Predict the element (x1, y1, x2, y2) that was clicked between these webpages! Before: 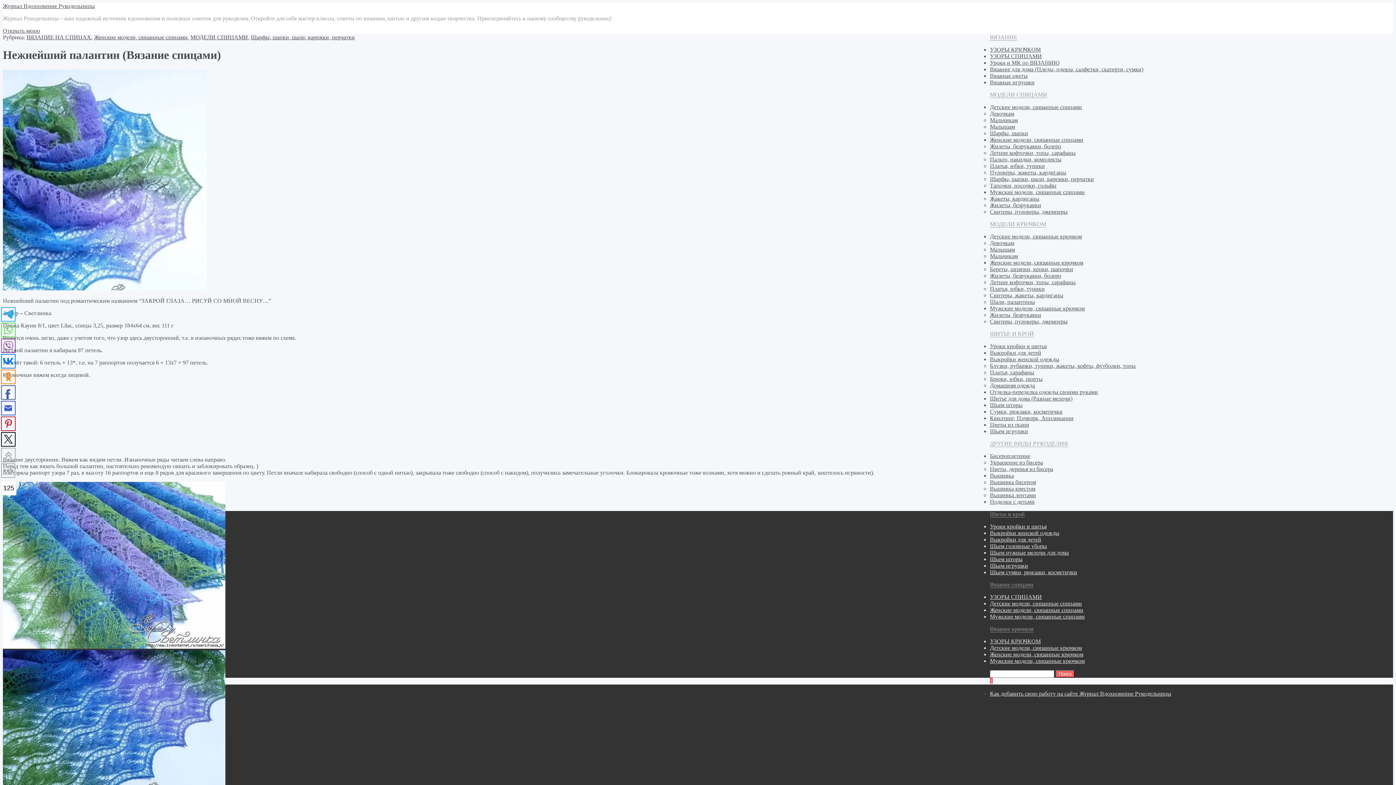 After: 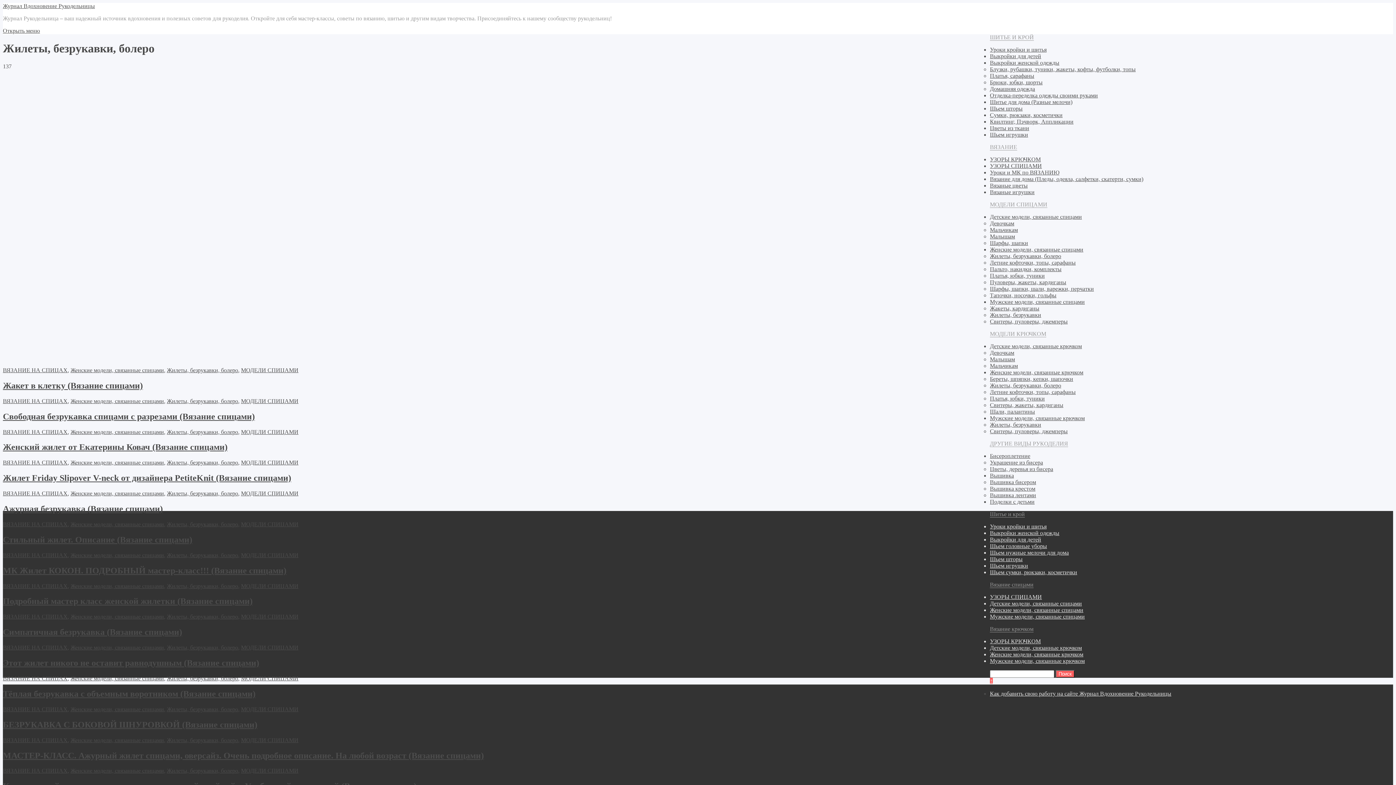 Action: label: Жилеты, безрукавки, болеро bbox: (990, 143, 1061, 149)